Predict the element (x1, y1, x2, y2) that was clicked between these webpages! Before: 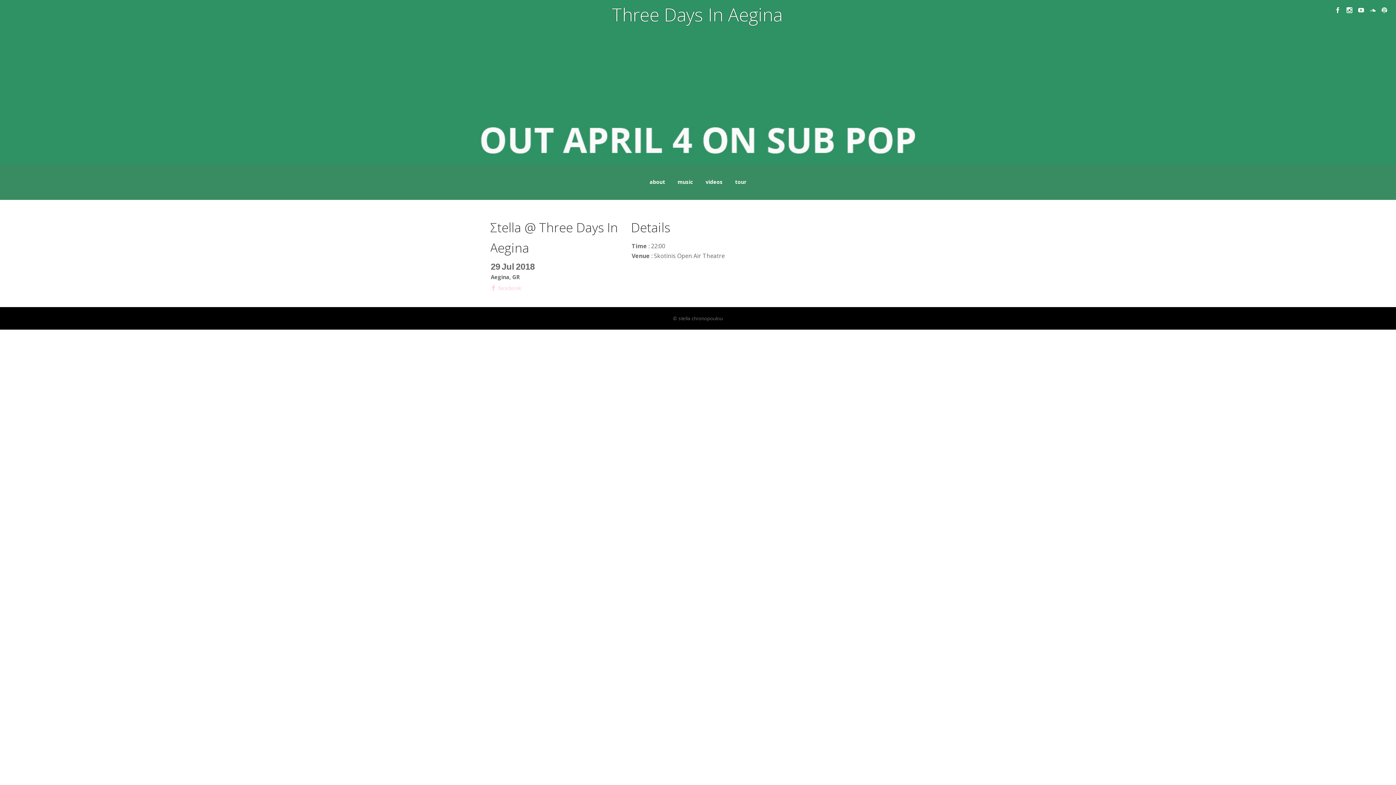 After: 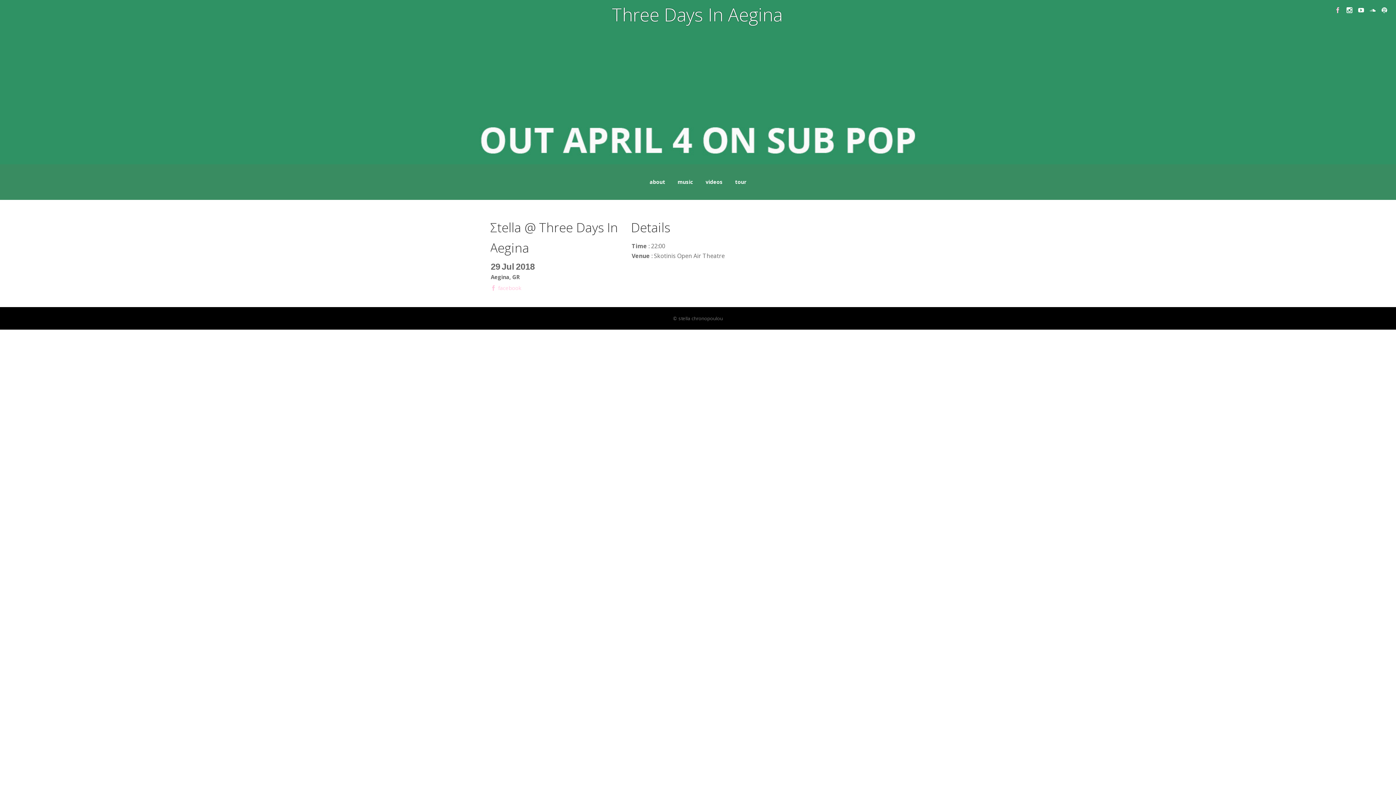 Action: bbox: (1335, 7, 1341, 13)